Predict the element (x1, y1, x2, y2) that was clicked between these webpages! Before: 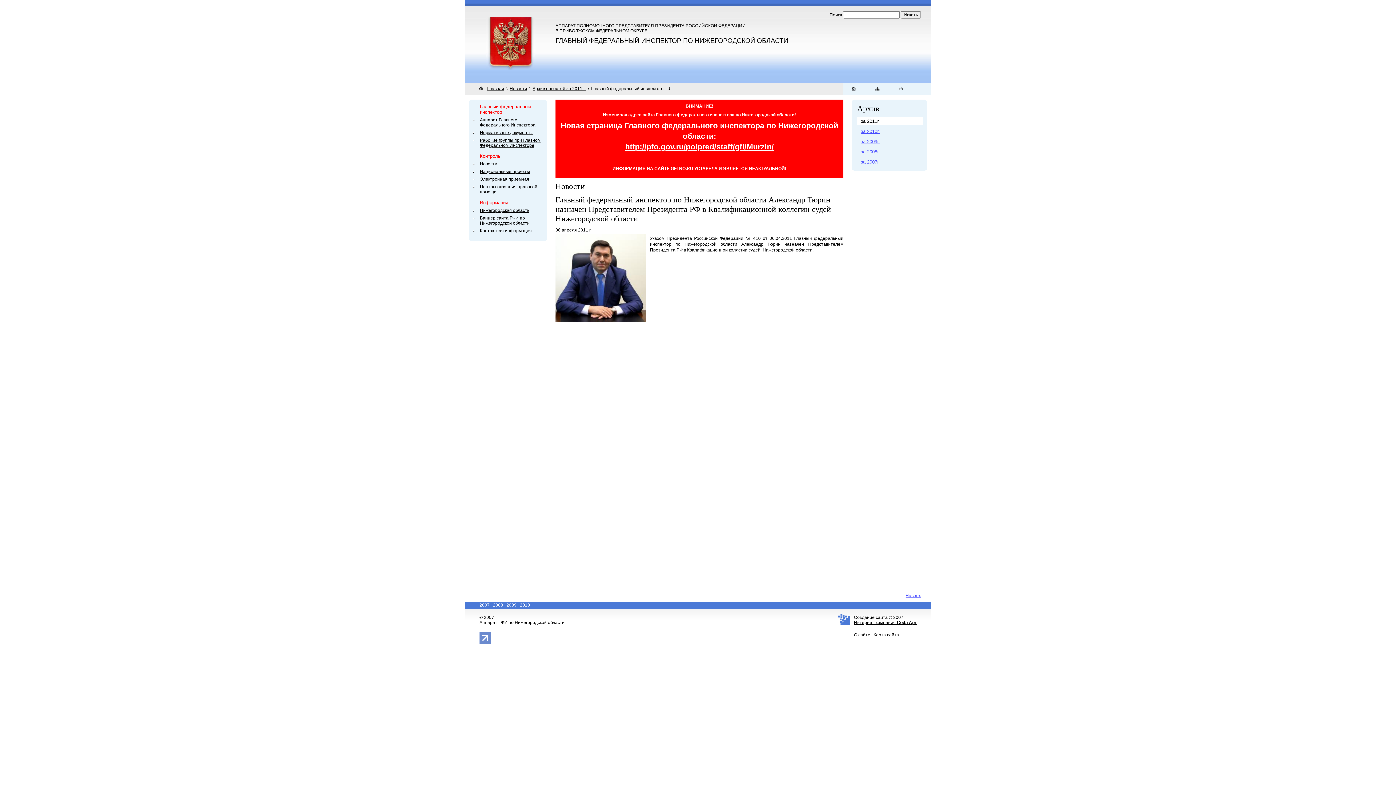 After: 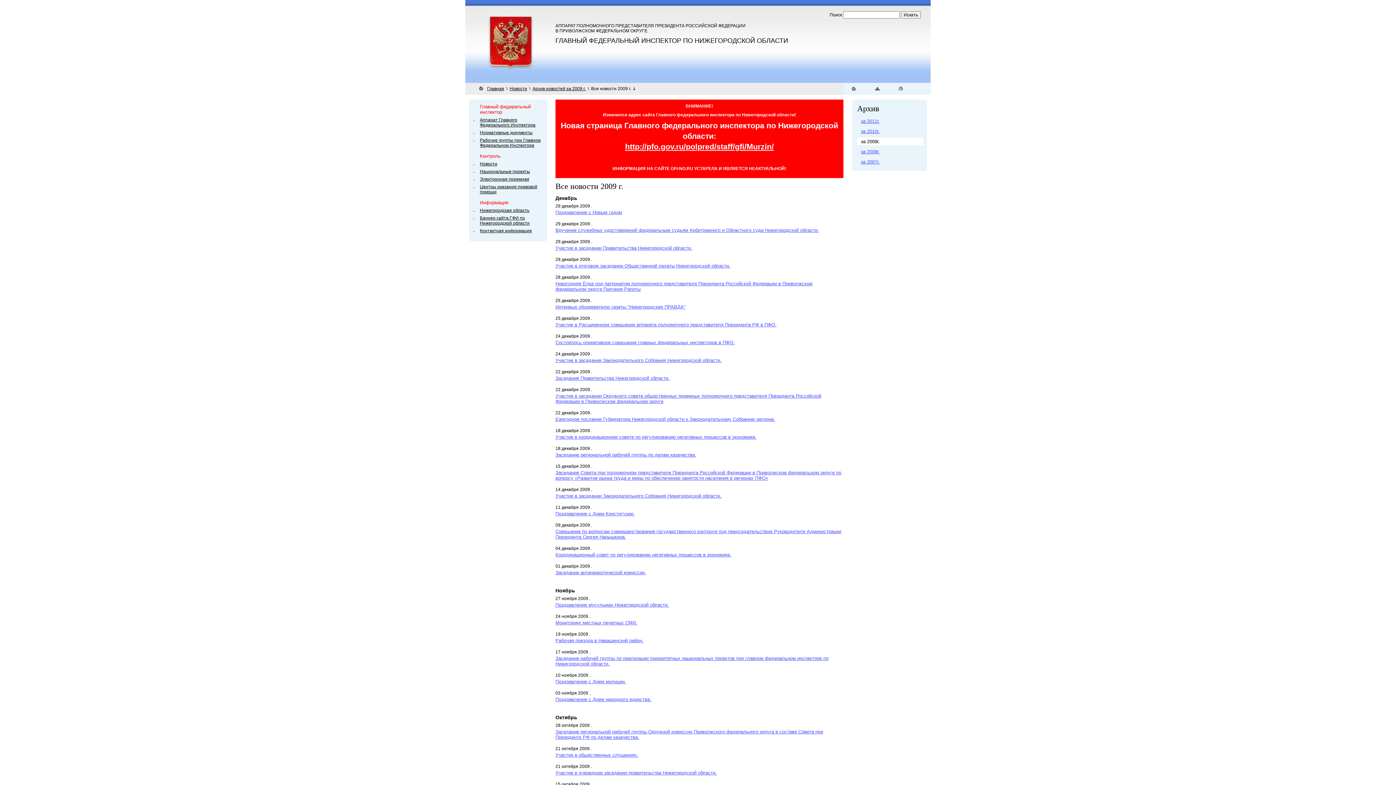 Action: bbox: (506, 602, 516, 608) label: 2009